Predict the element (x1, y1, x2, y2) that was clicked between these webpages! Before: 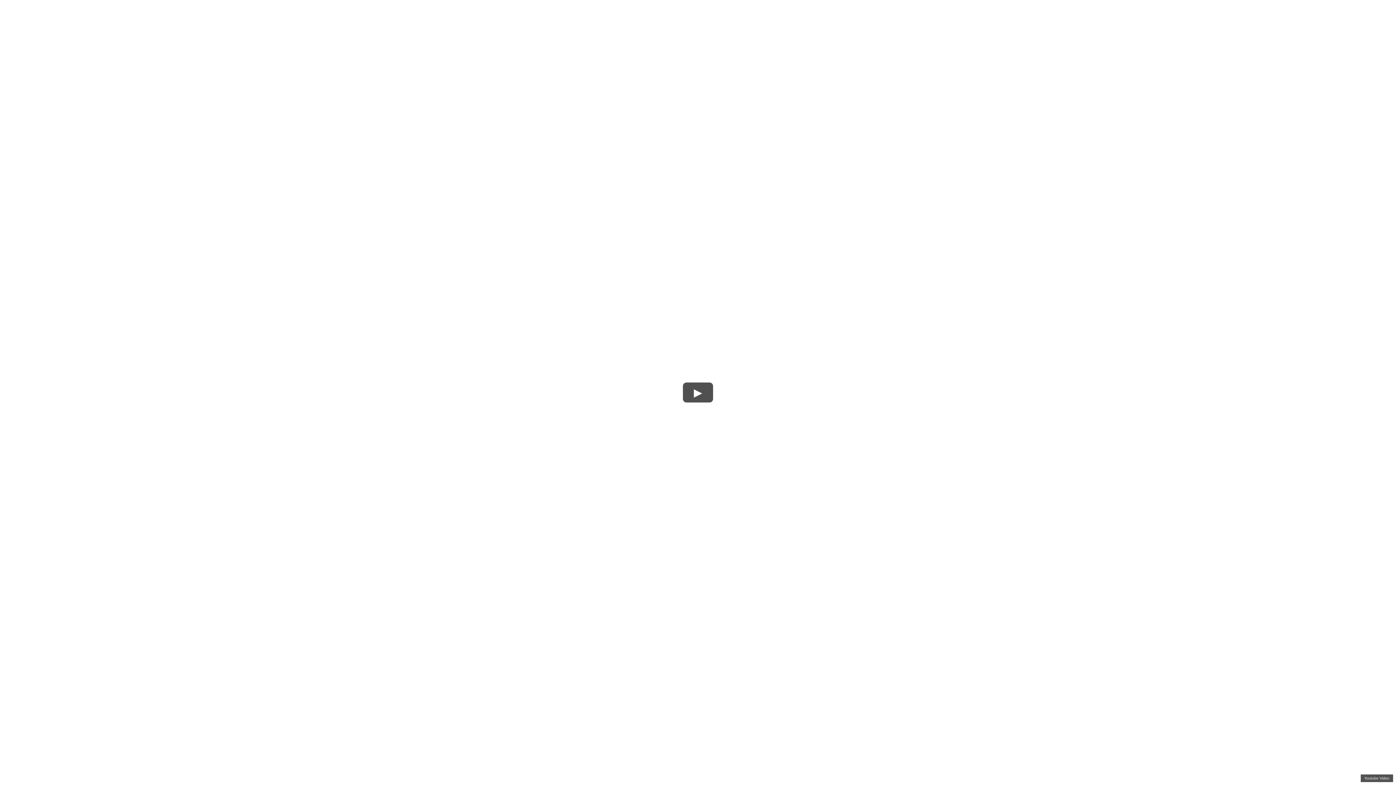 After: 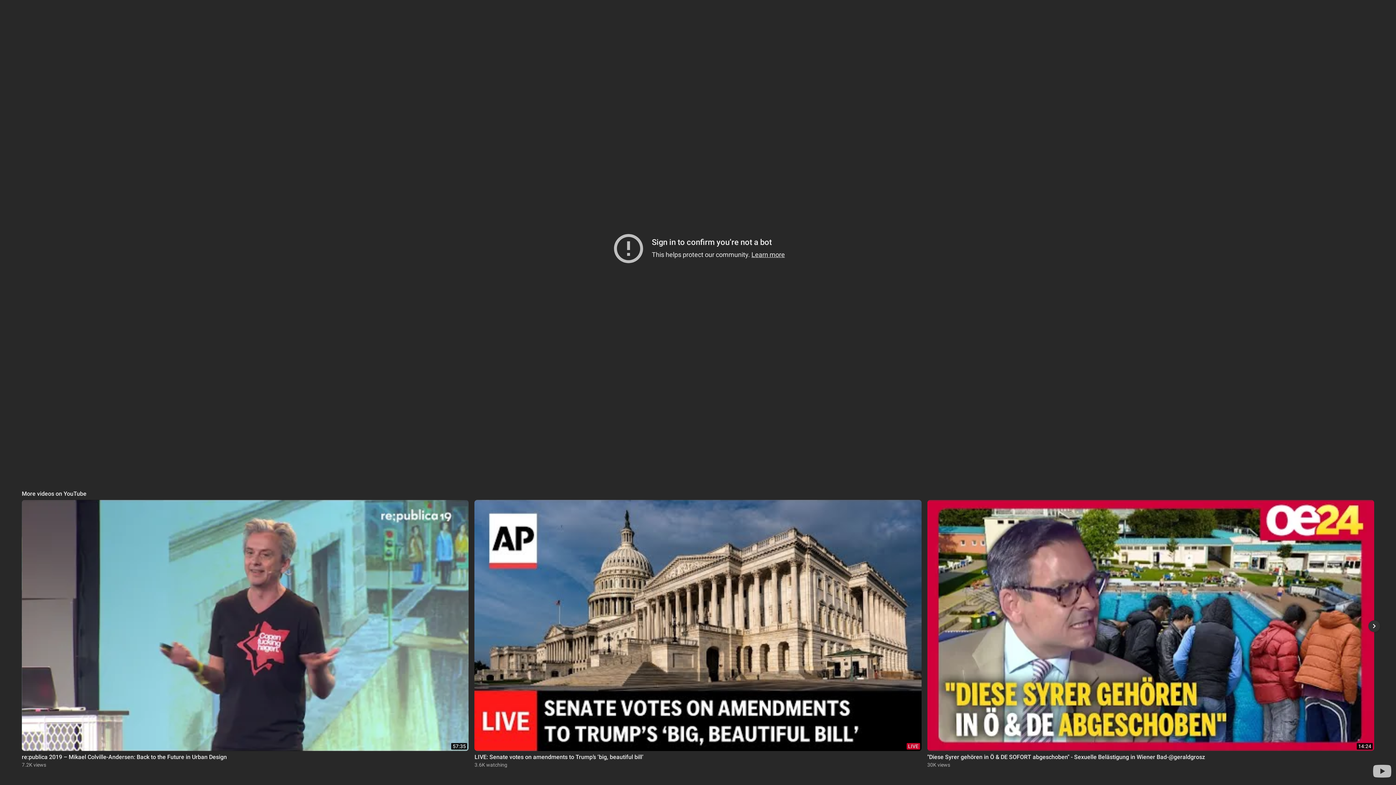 Action: bbox: (2, 2, 1393, 782) label: ▶
Youtube Video